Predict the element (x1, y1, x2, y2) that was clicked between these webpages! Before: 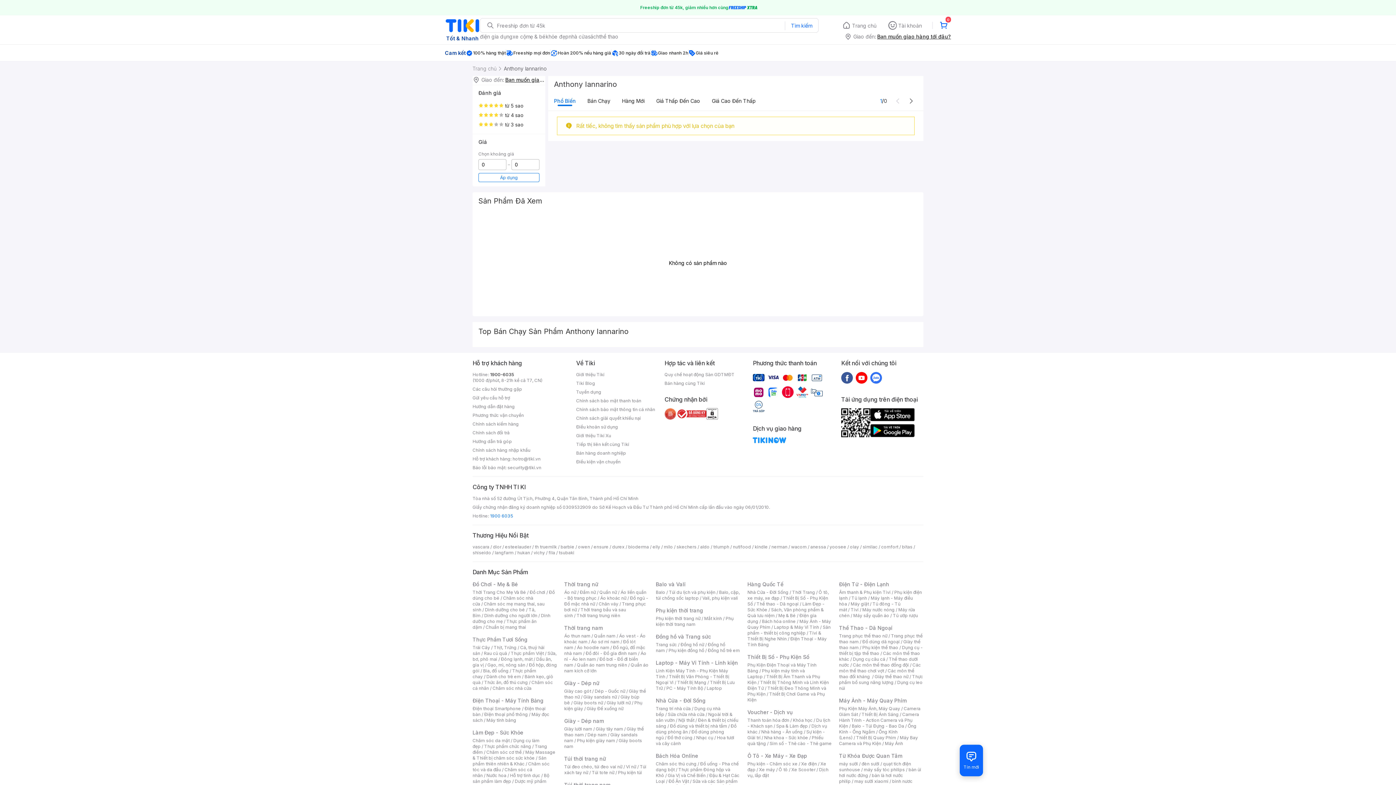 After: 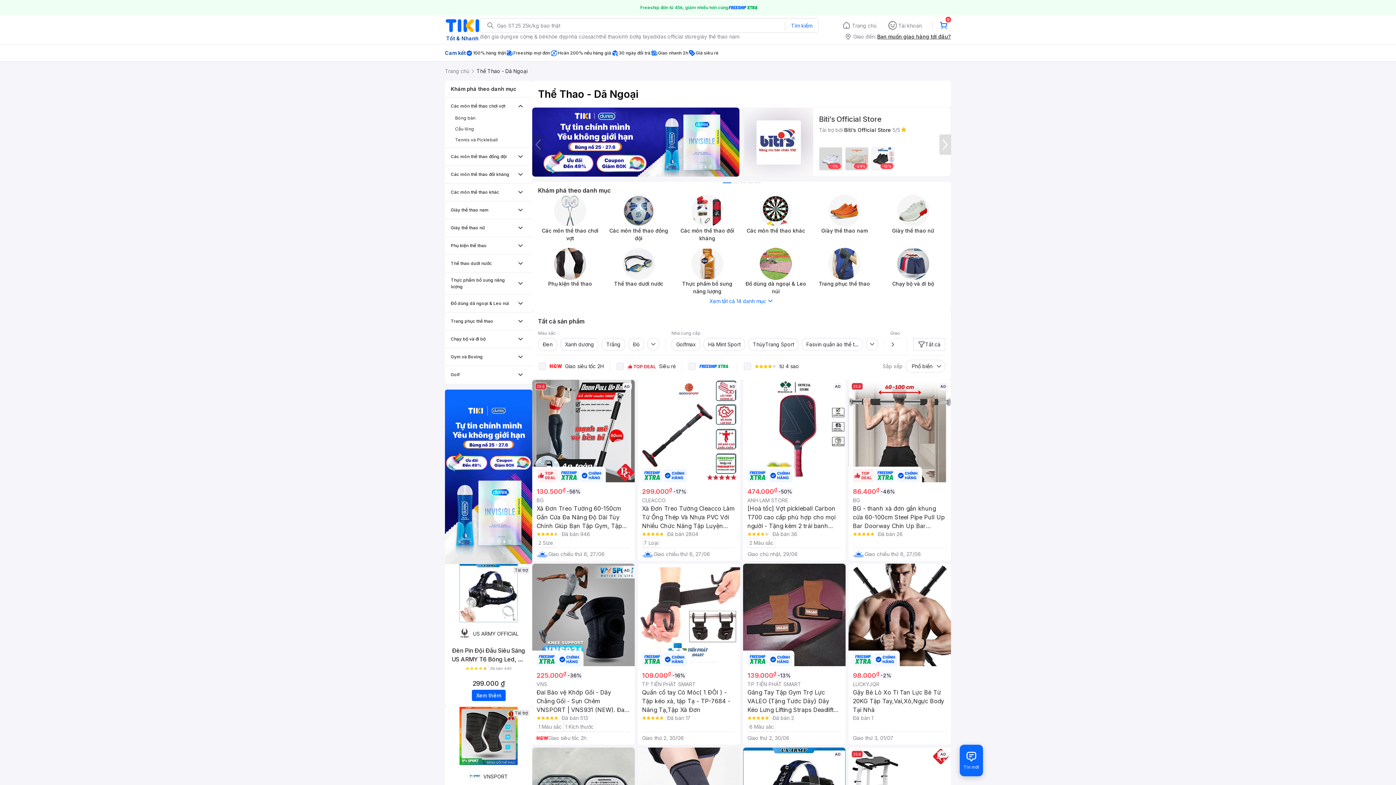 Action: bbox: (839, 625, 892, 631) label: Thể Thao - Dã Ngoại